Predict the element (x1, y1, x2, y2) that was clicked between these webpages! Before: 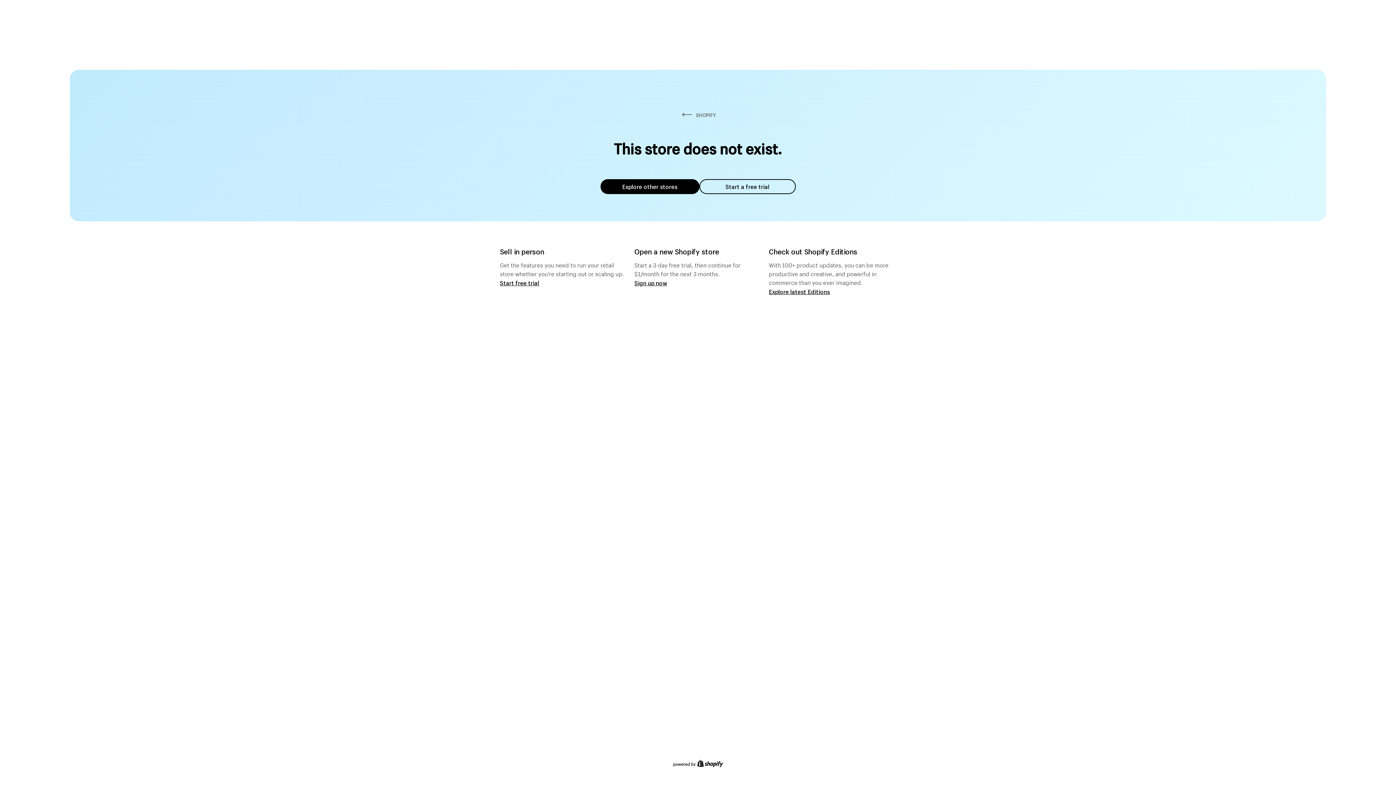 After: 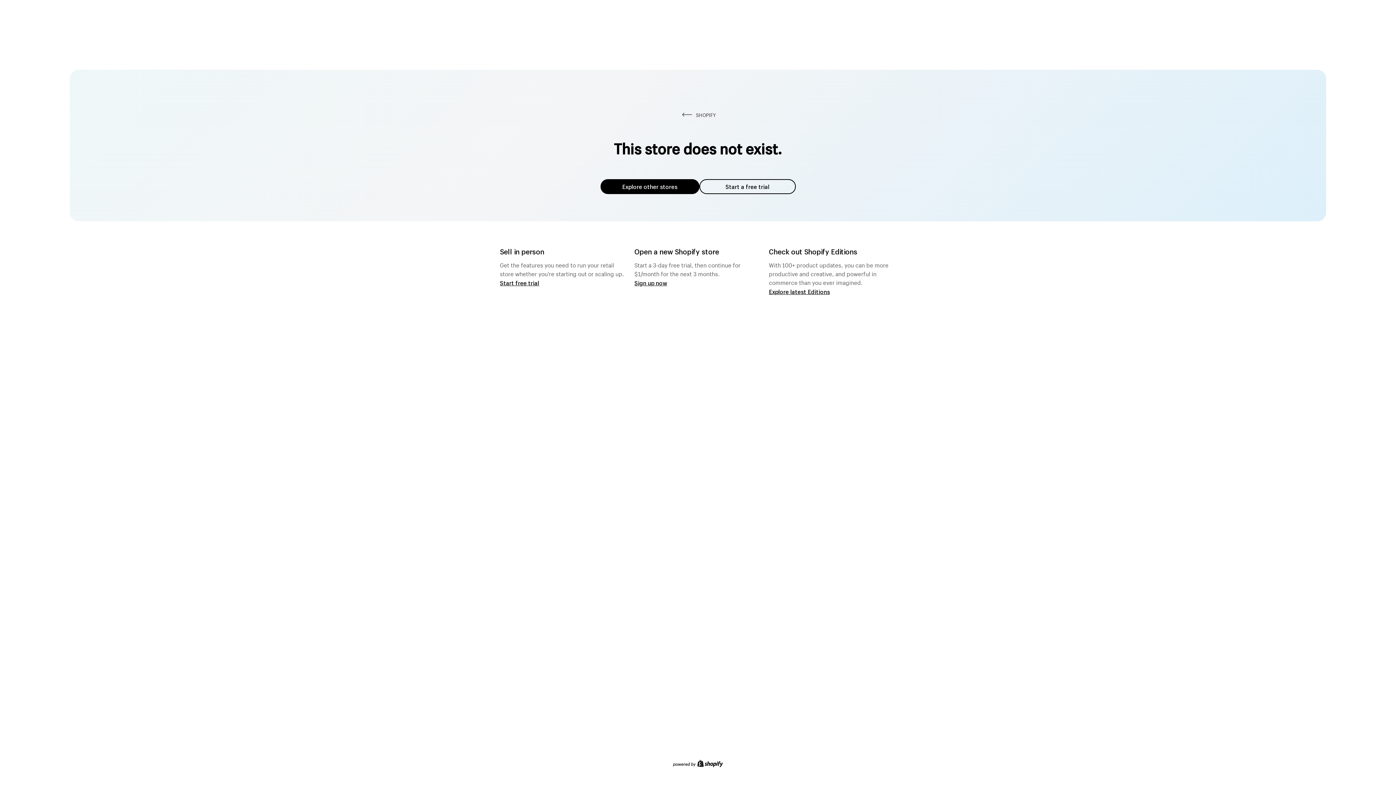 Action: label: Explore other stores bbox: (600, 179, 699, 194)